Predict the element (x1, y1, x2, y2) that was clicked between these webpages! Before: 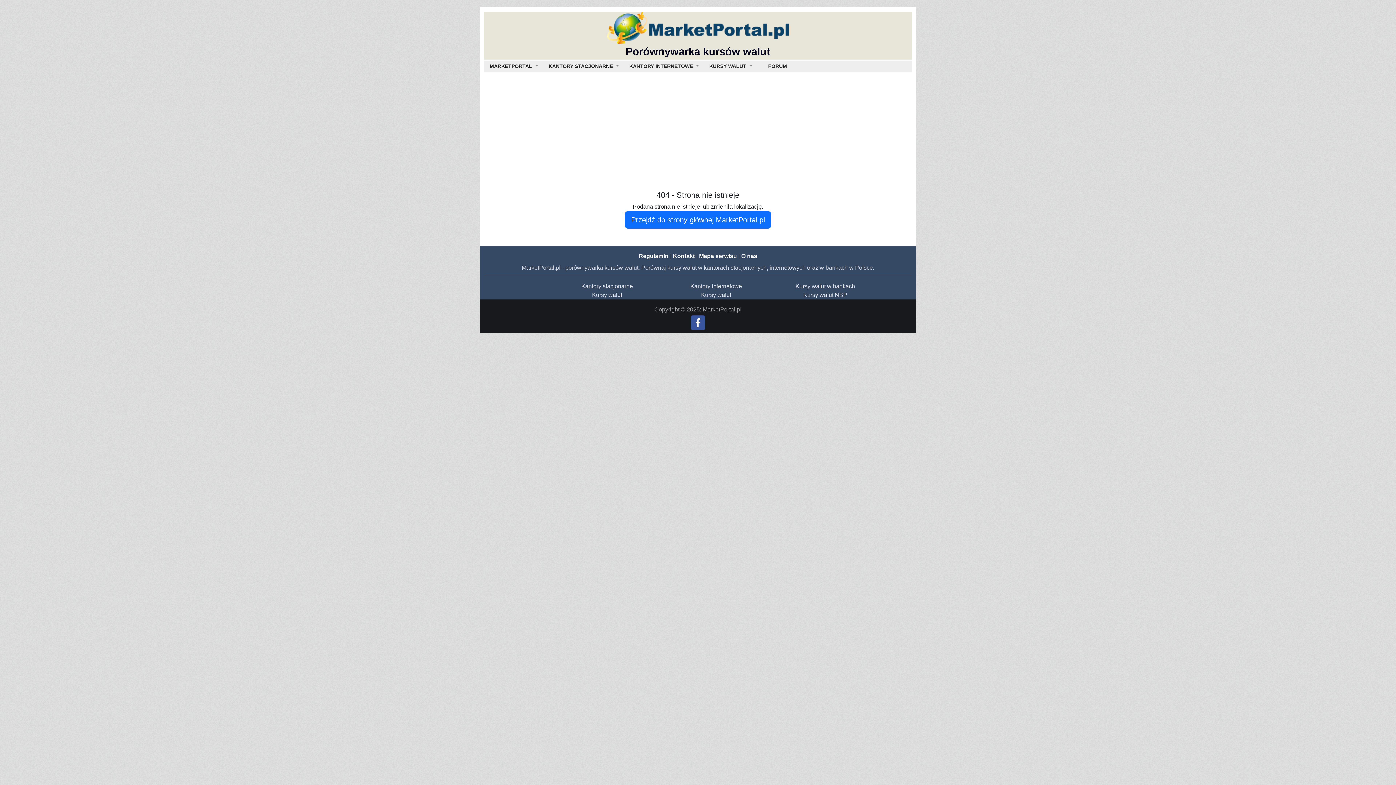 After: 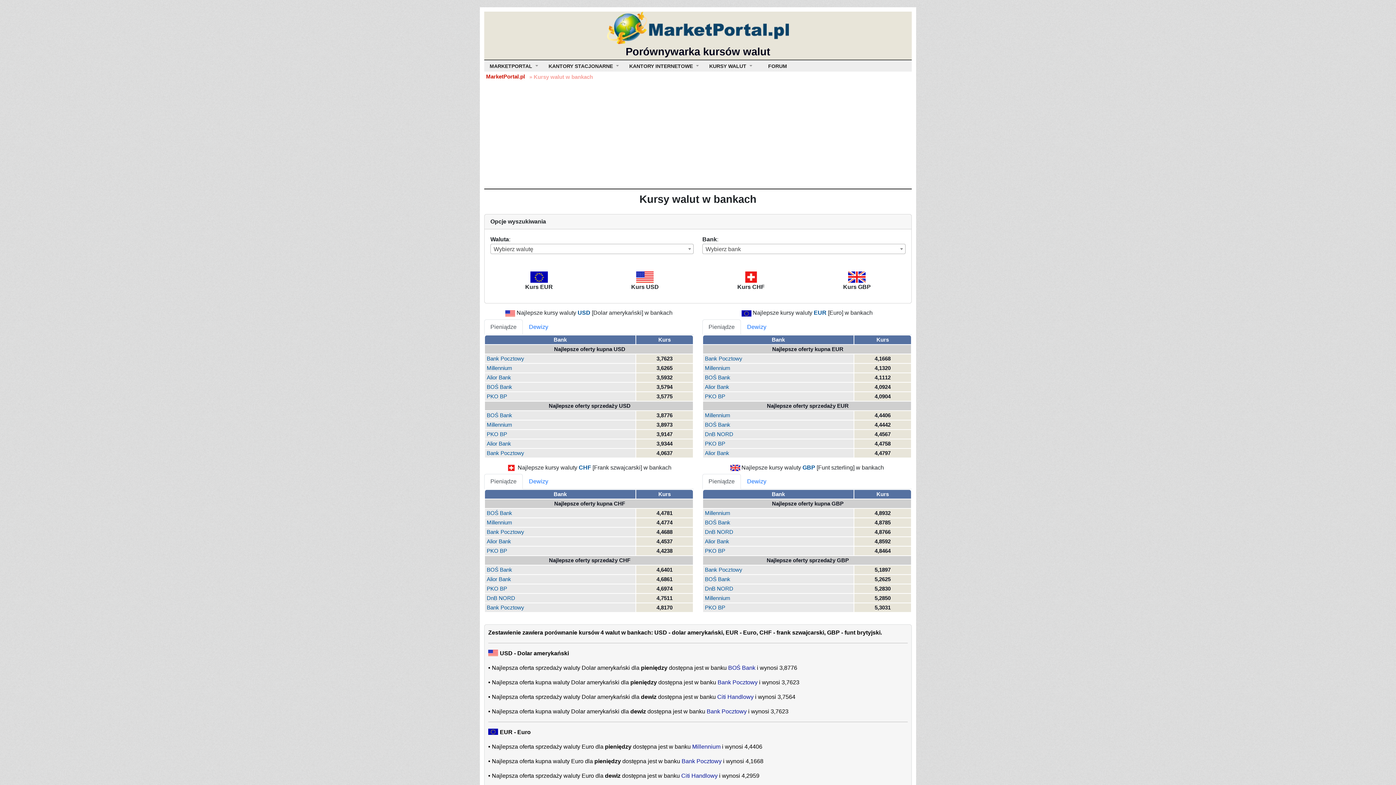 Action: label: Kursy walut w bankach bbox: (795, 283, 855, 289)